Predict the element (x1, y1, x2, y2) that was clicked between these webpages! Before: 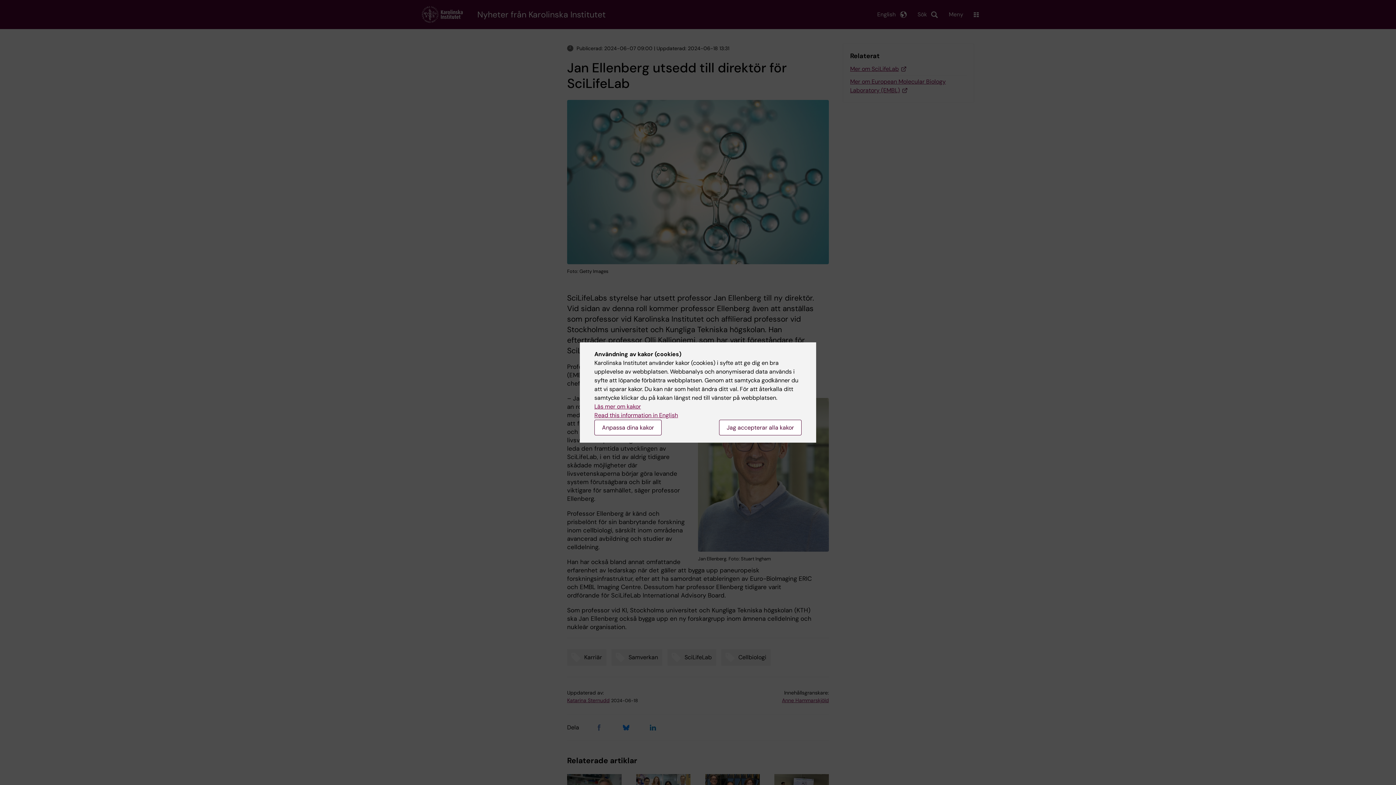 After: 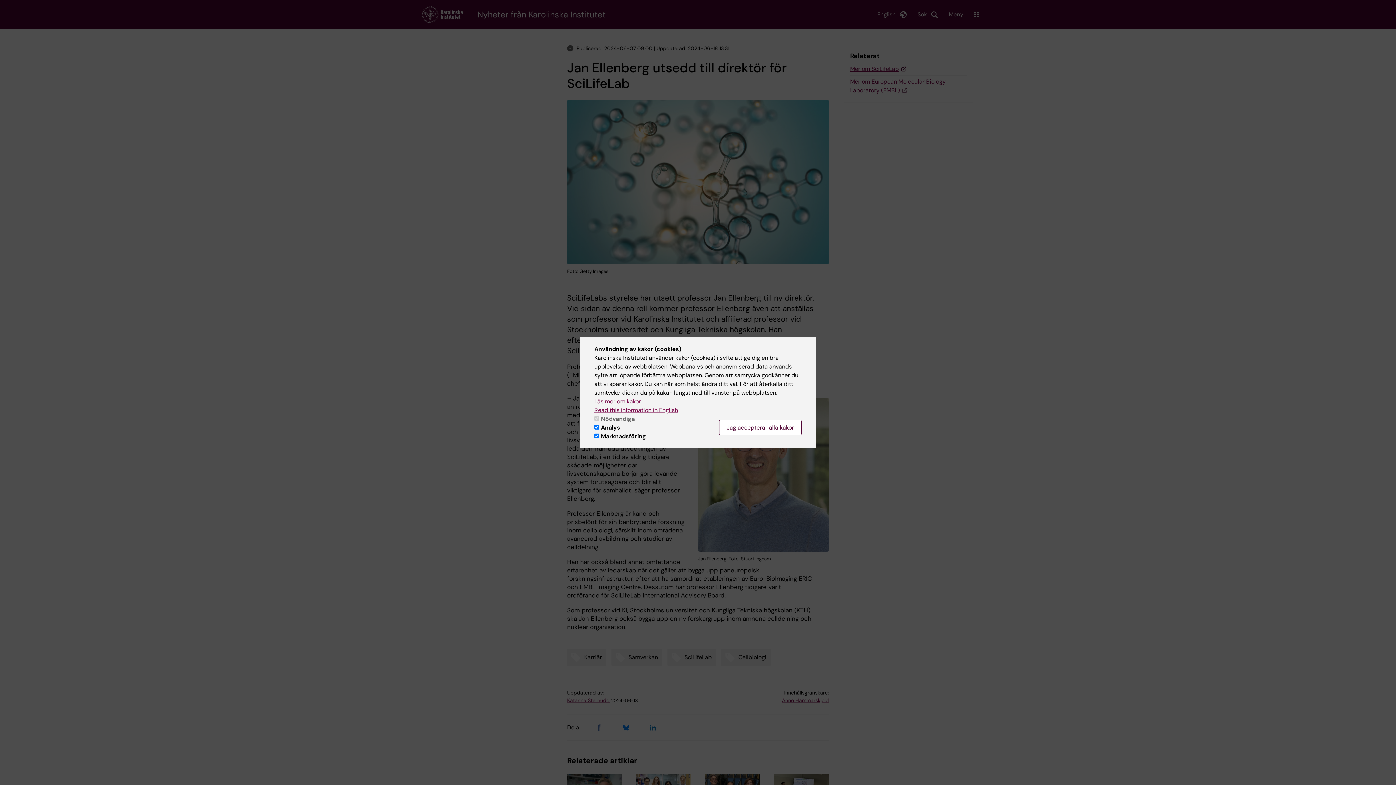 Action: label: Anpassa dina kakor bbox: (594, 420, 661, 435)